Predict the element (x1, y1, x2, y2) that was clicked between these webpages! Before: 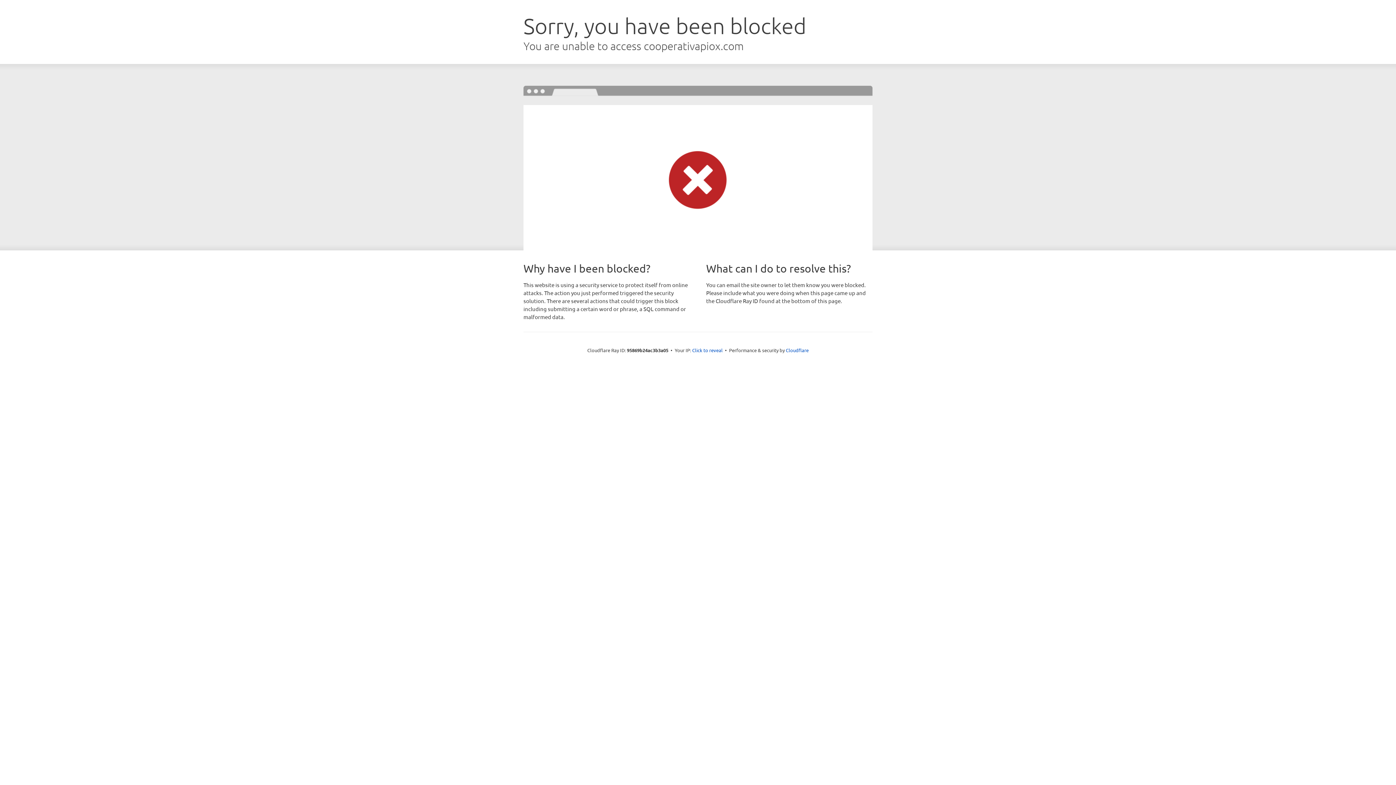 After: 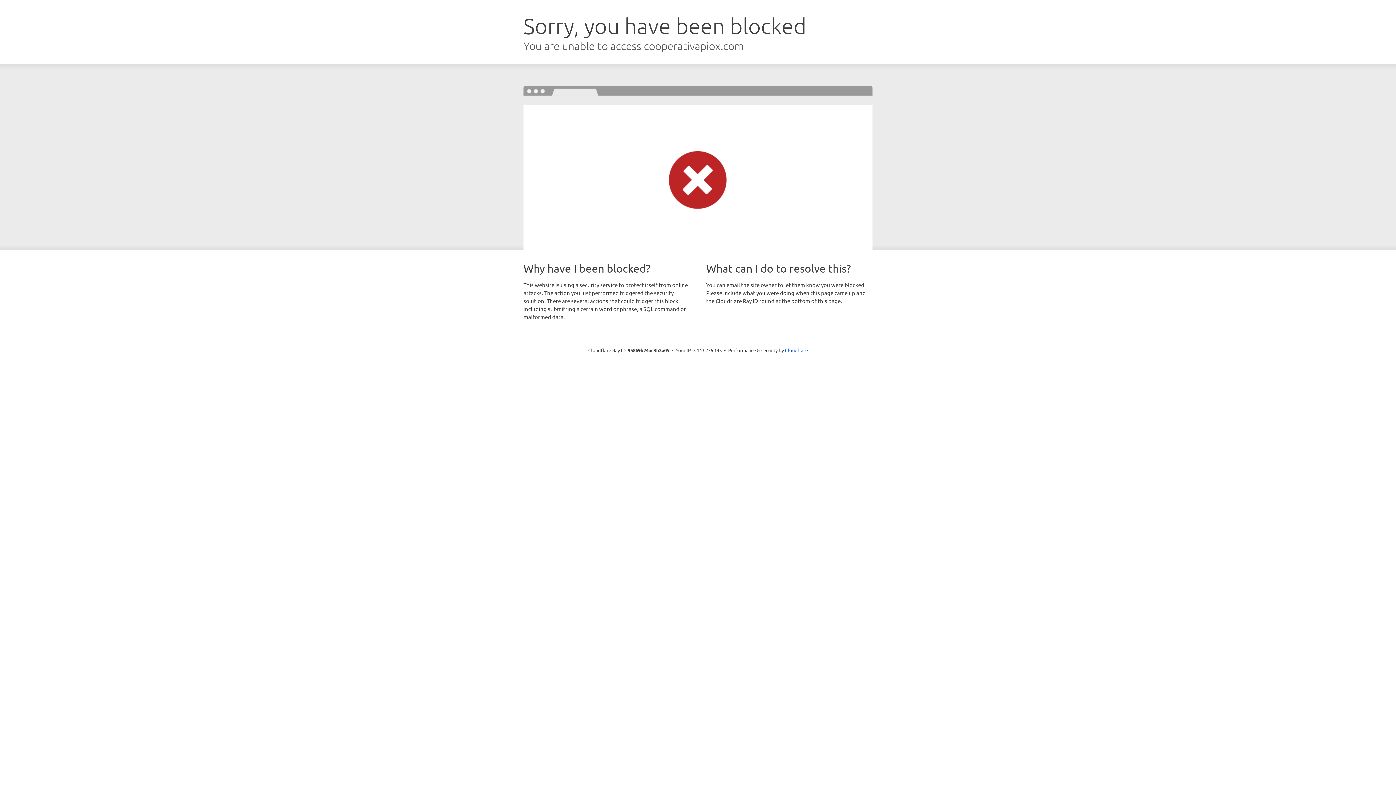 Action: label: Click to reveal bbox: (692, 346, 722, 353)